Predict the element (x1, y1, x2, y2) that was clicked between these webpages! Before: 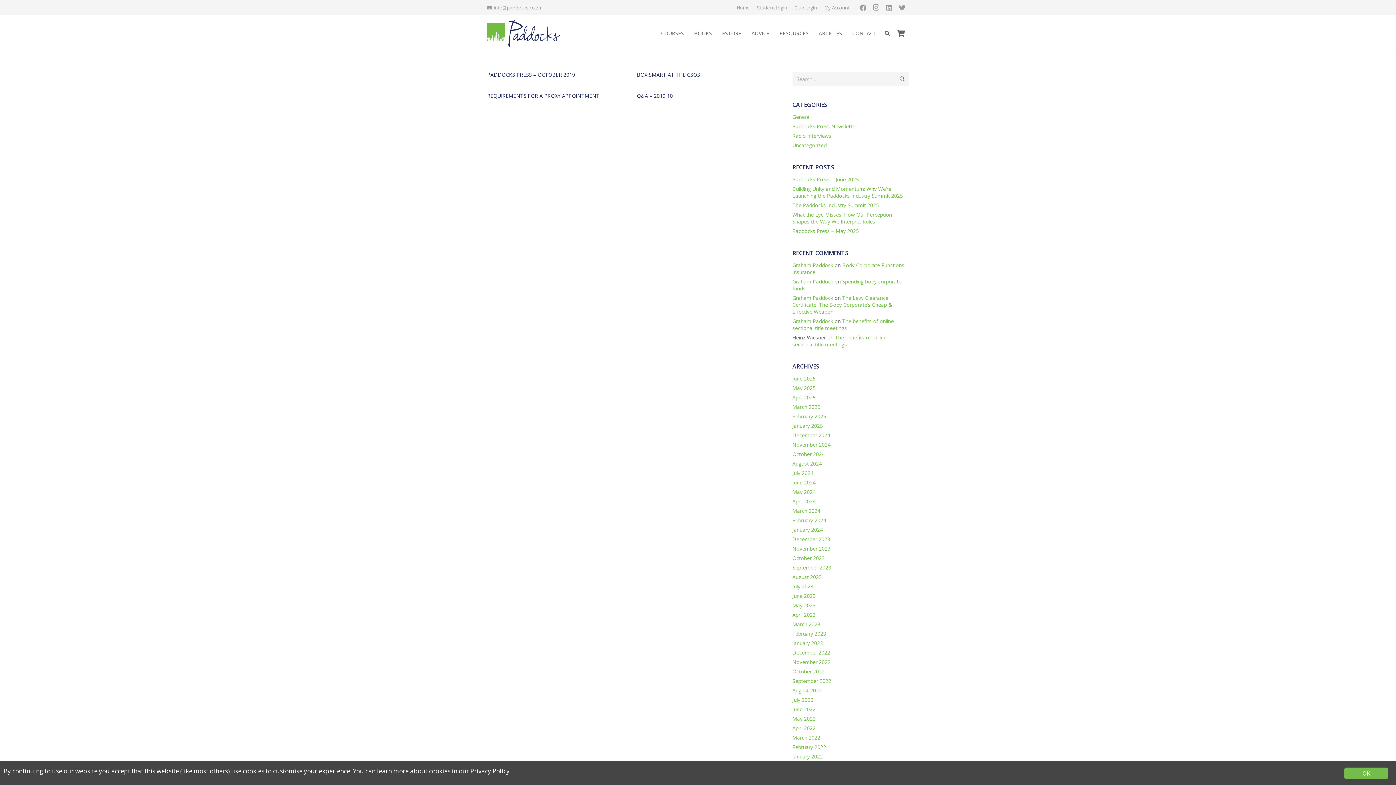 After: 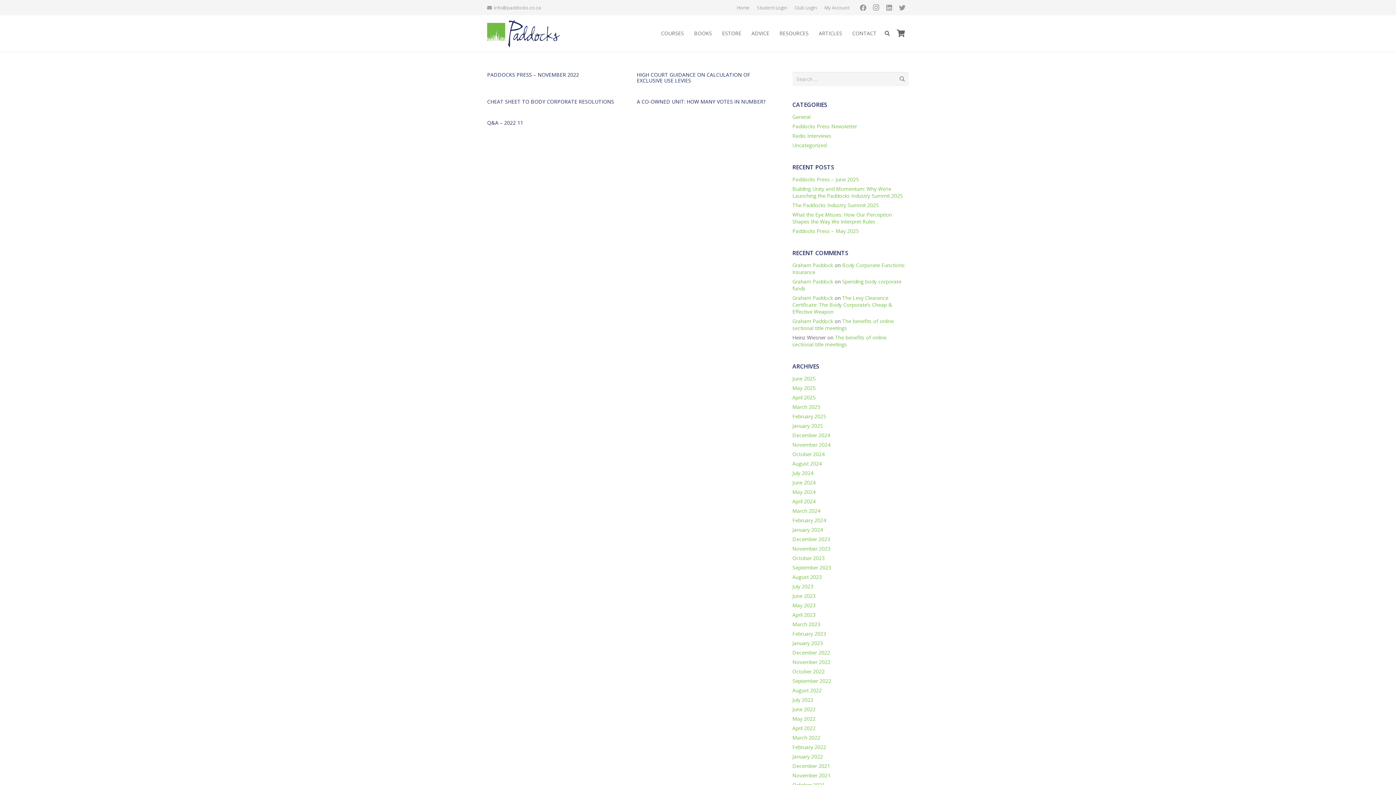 Action: label: November 2022 bbox: (792, 658, 830, 665)